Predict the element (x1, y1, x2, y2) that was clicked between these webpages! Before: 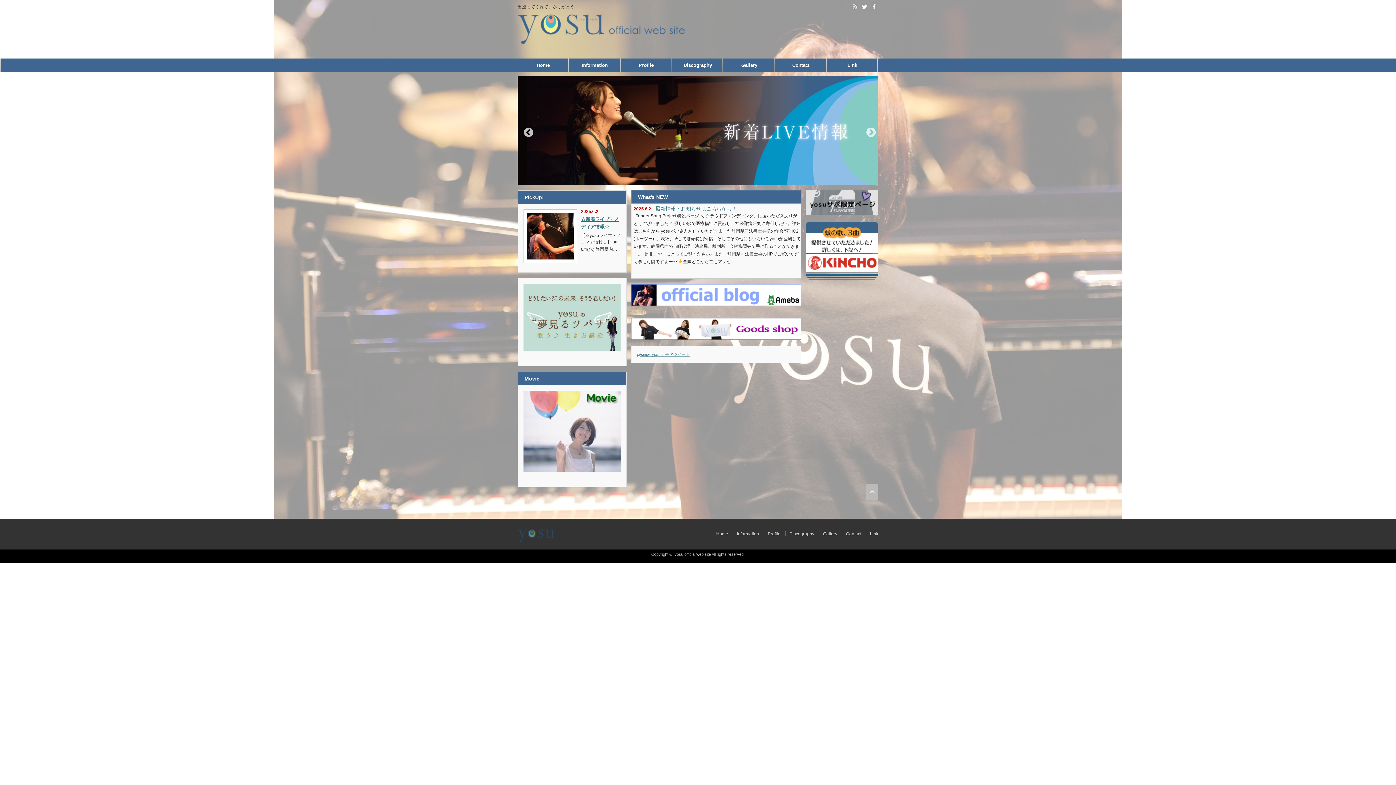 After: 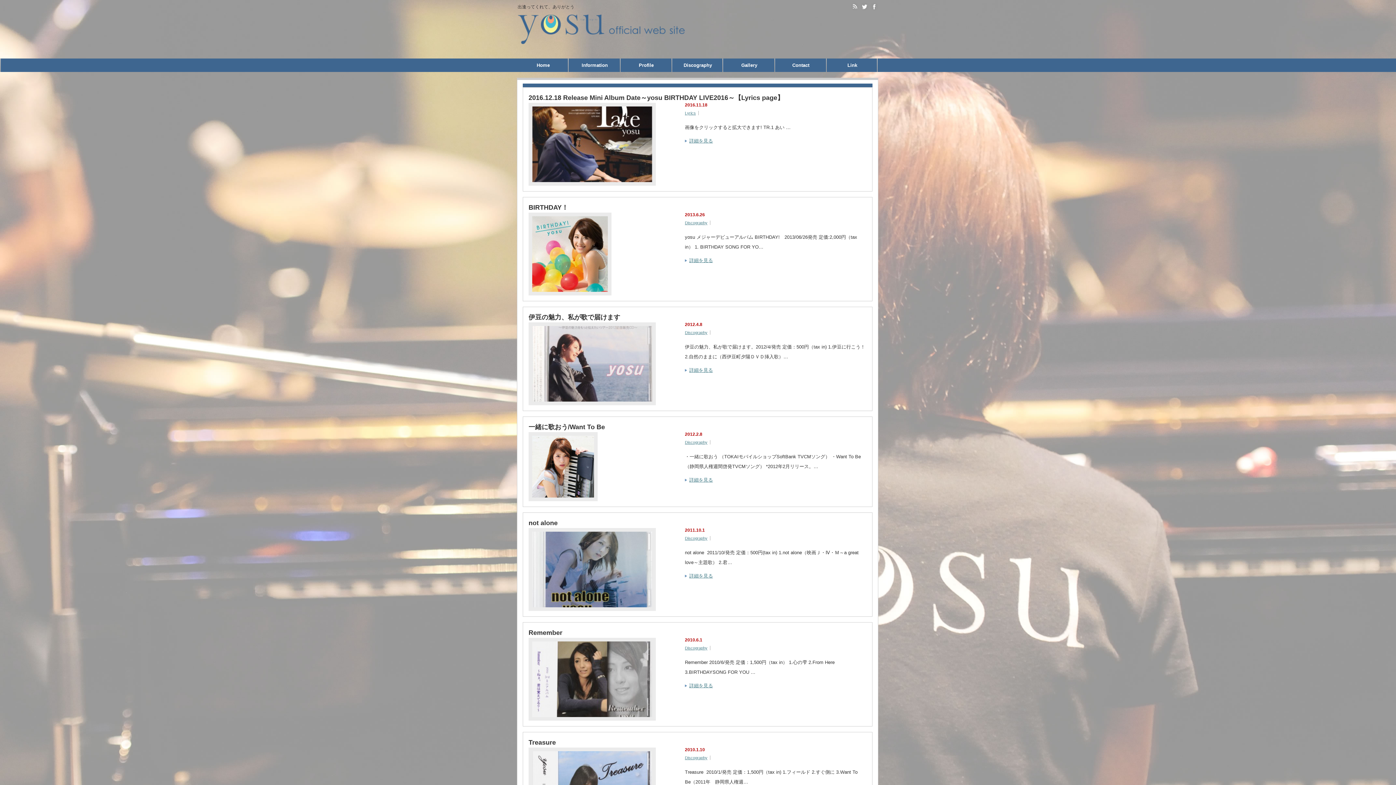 Action: label: Discography bbox: (672, 58, 723, 72)